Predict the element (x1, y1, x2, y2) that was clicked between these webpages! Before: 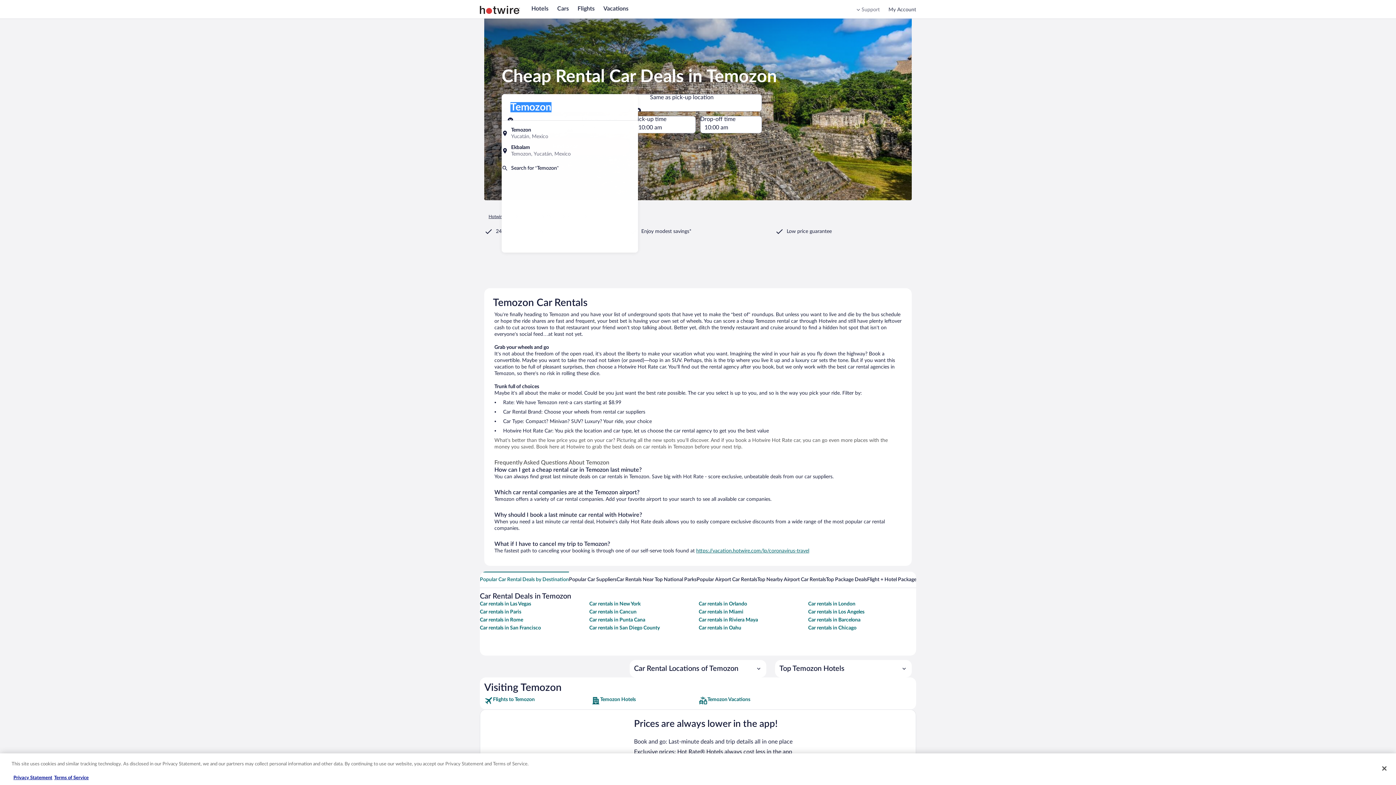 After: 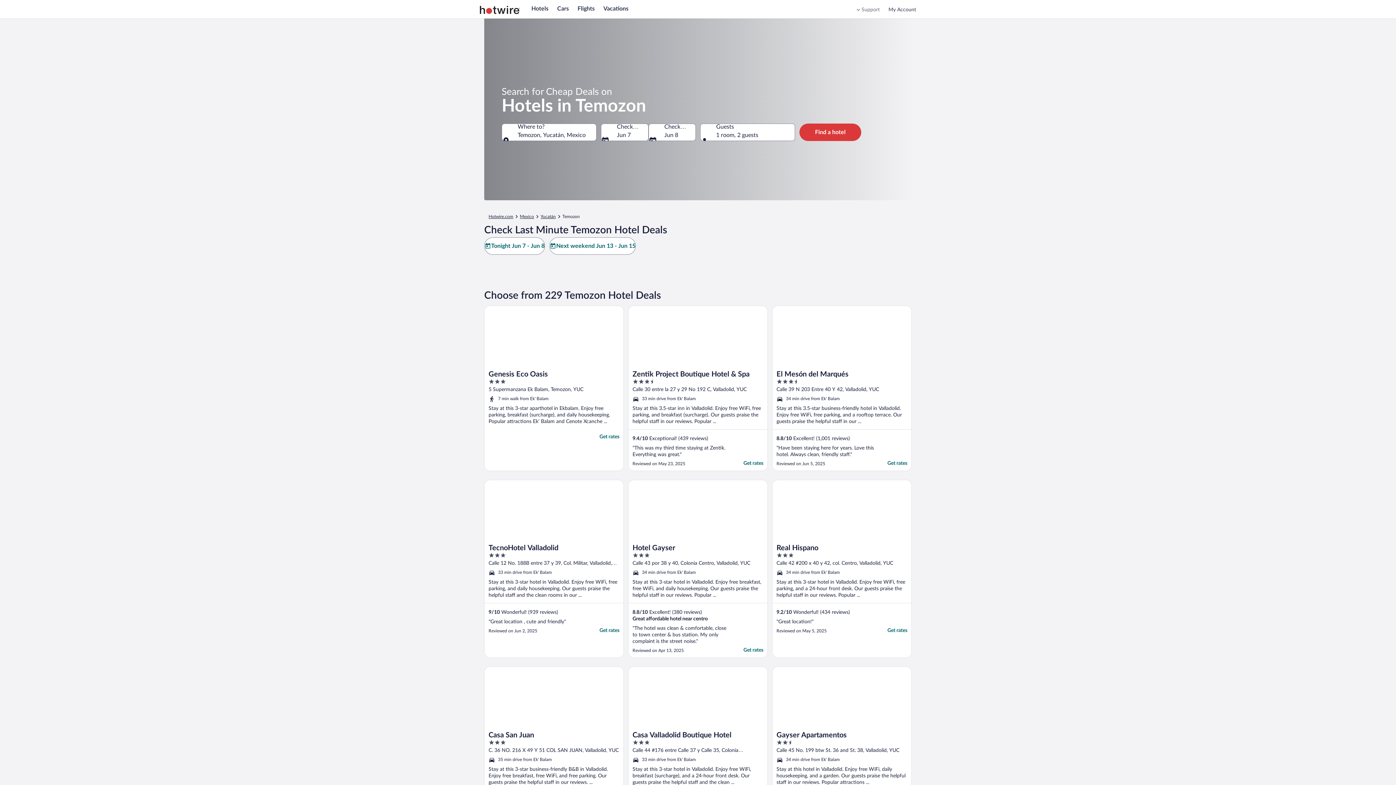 Action: bbox: (591, 696, 697, 705) label: Temozon Hotels